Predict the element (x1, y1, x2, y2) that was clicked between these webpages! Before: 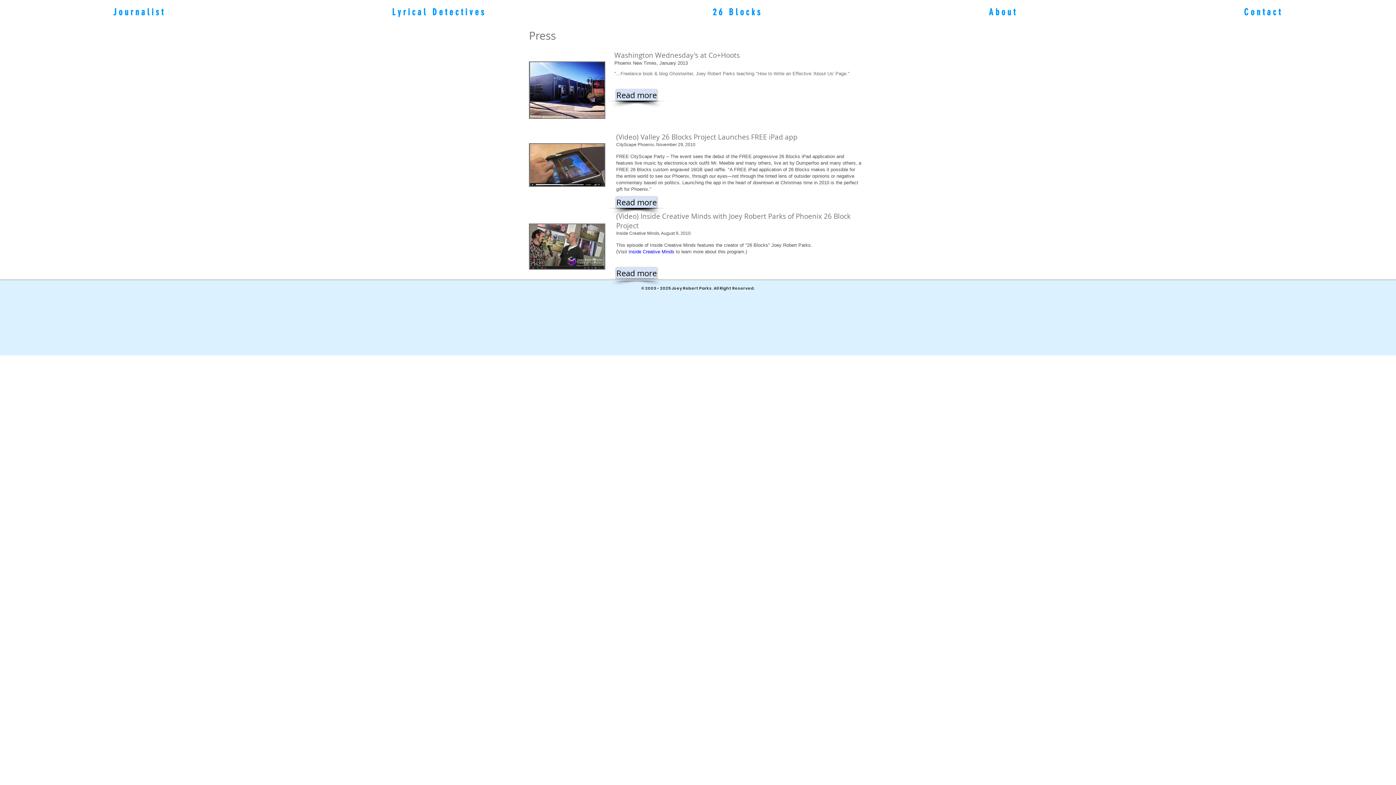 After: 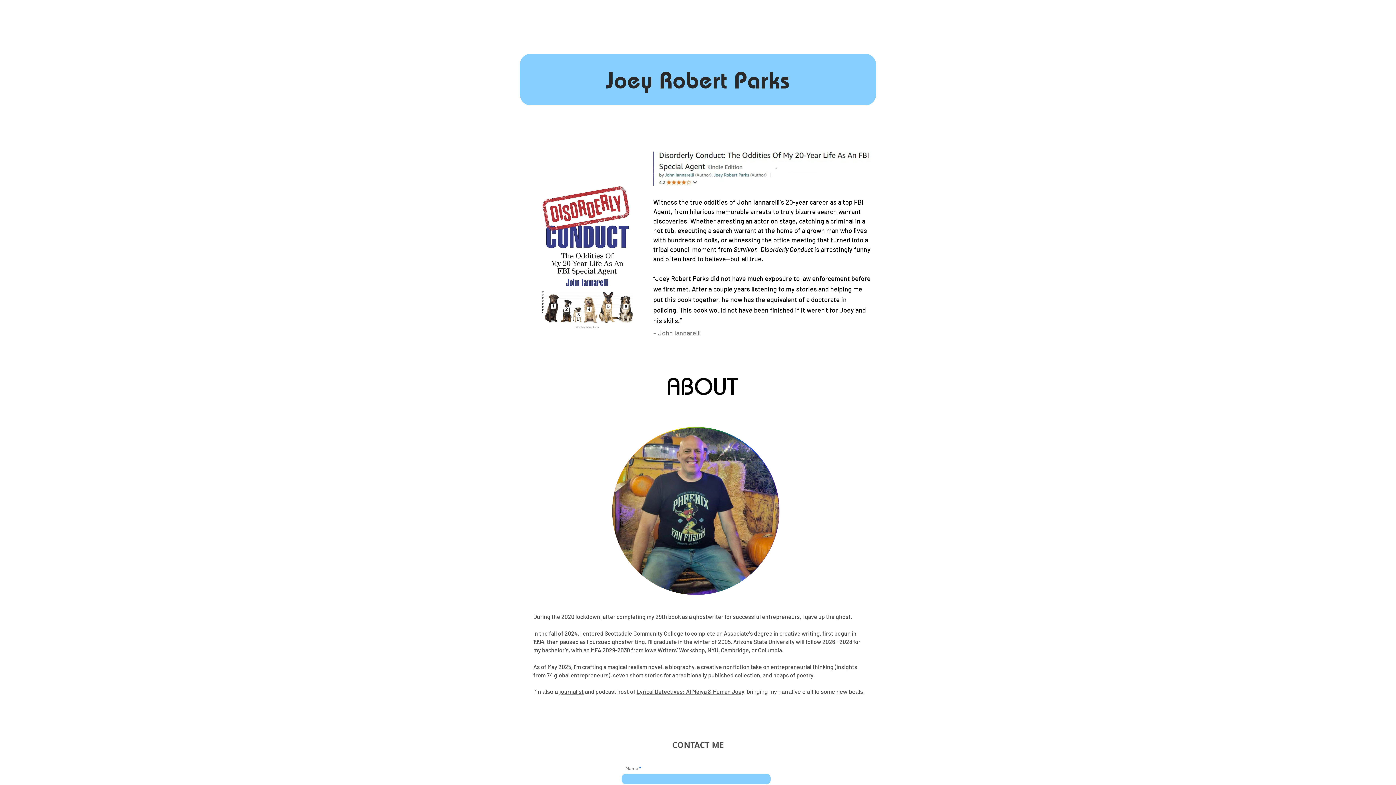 Action: label: Contact bbox: (1131, 2, 1396, 21)